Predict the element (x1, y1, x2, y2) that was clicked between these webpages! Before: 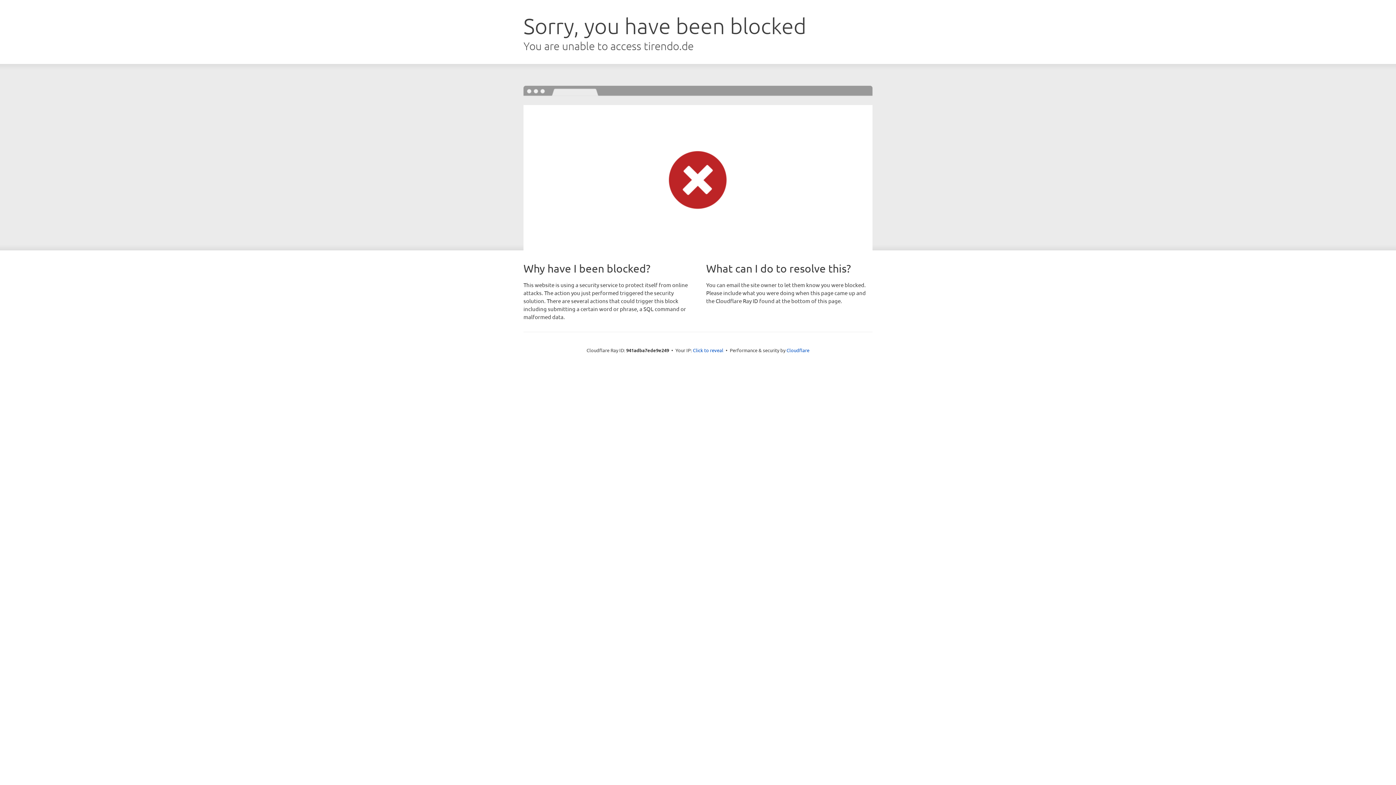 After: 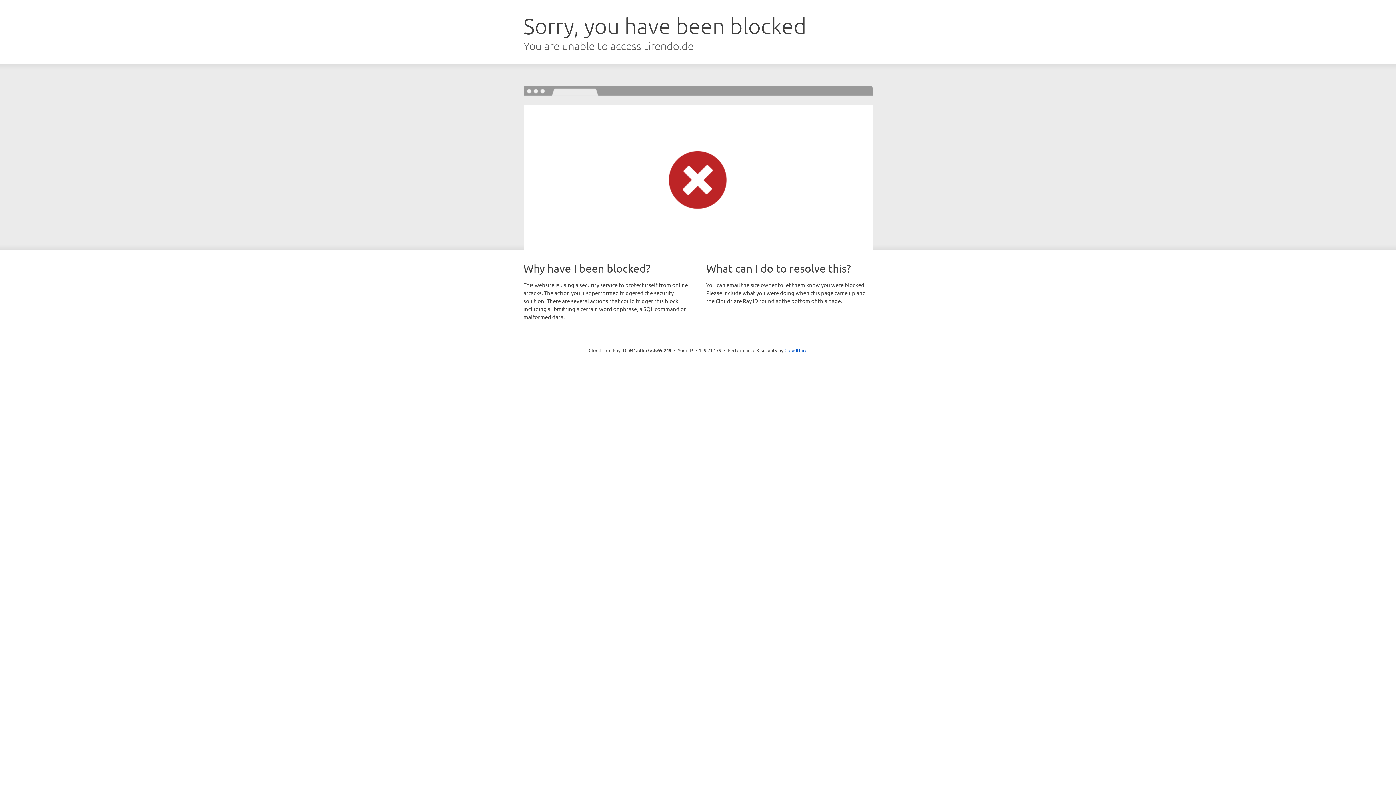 Action: bbox: (693, 346, 723, 353) label: Click to reveal